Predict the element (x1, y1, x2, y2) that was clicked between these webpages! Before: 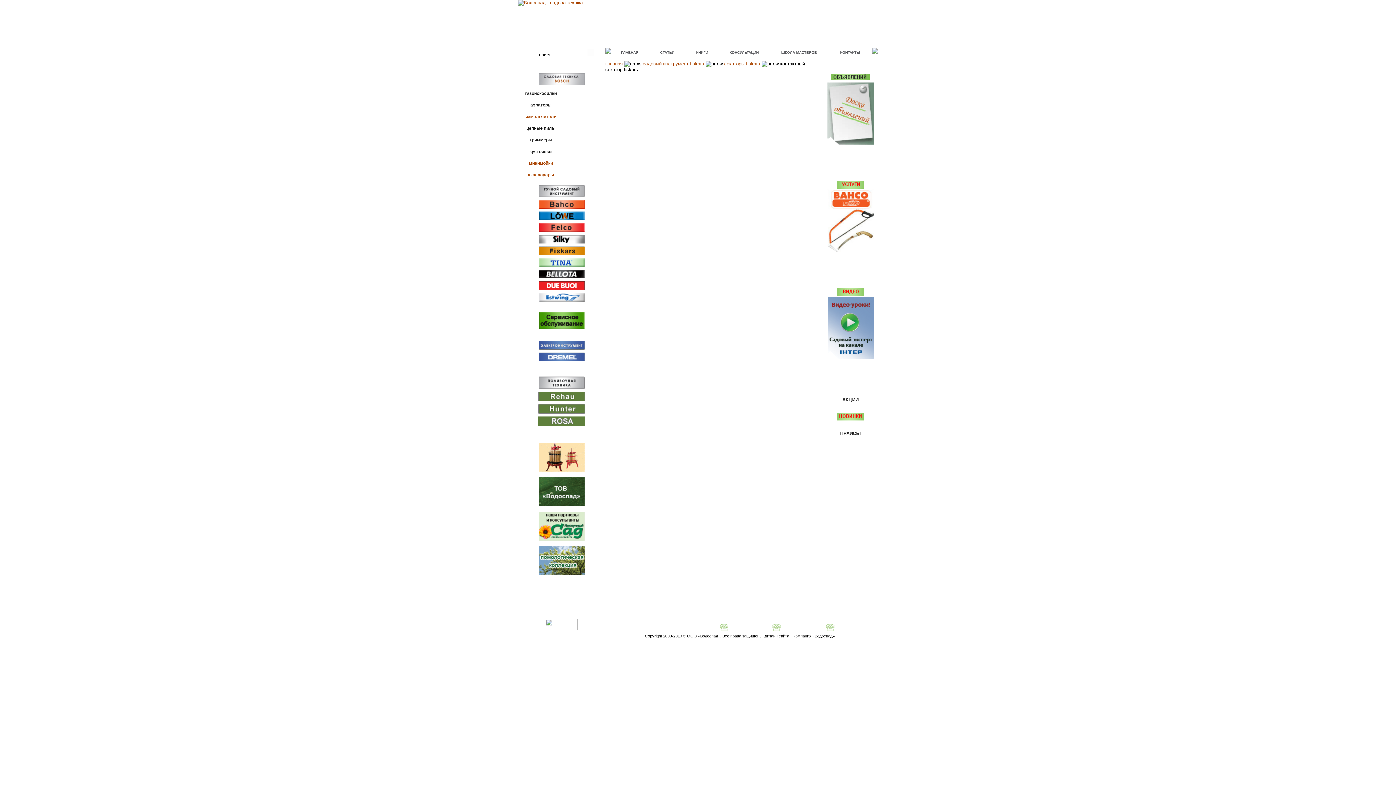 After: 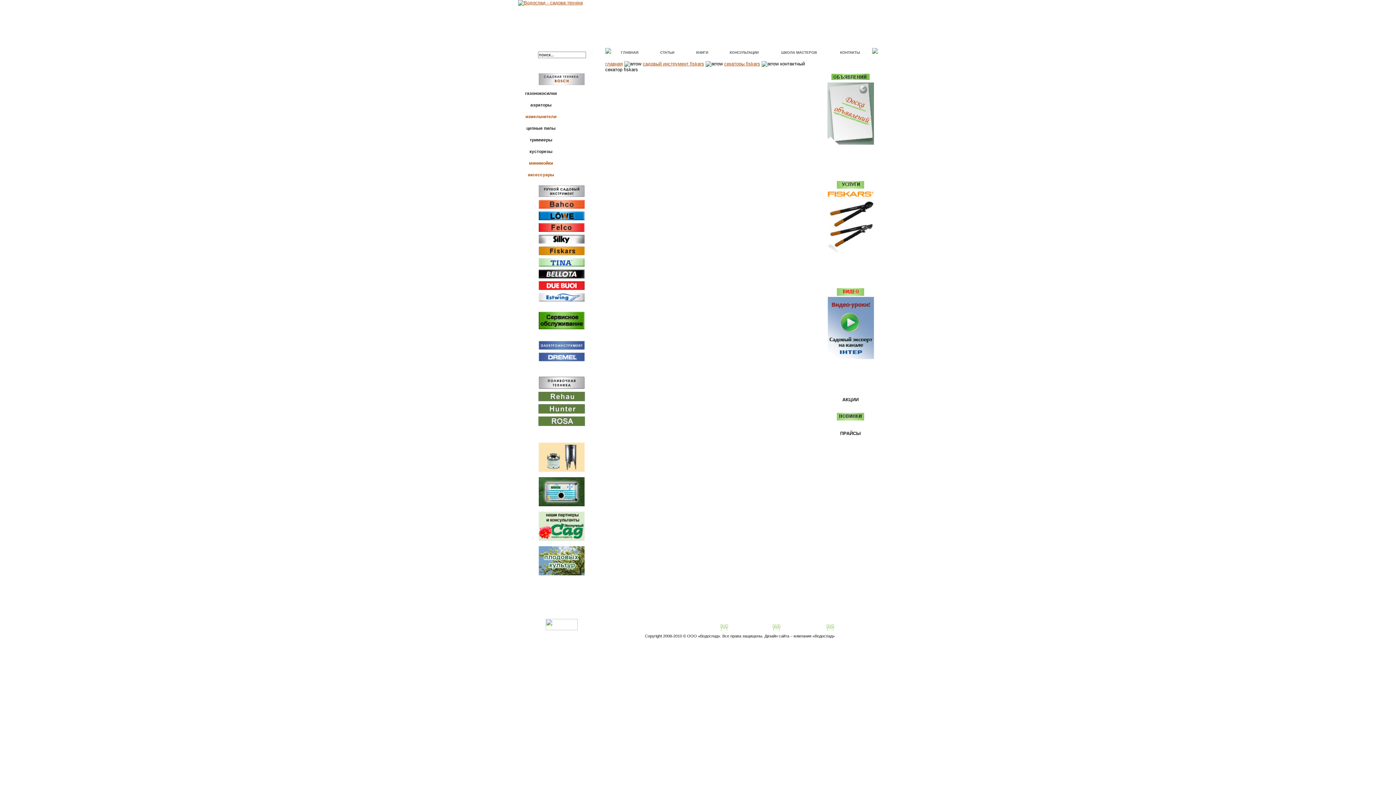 Action: bbox: (545, 626, 577, 631)